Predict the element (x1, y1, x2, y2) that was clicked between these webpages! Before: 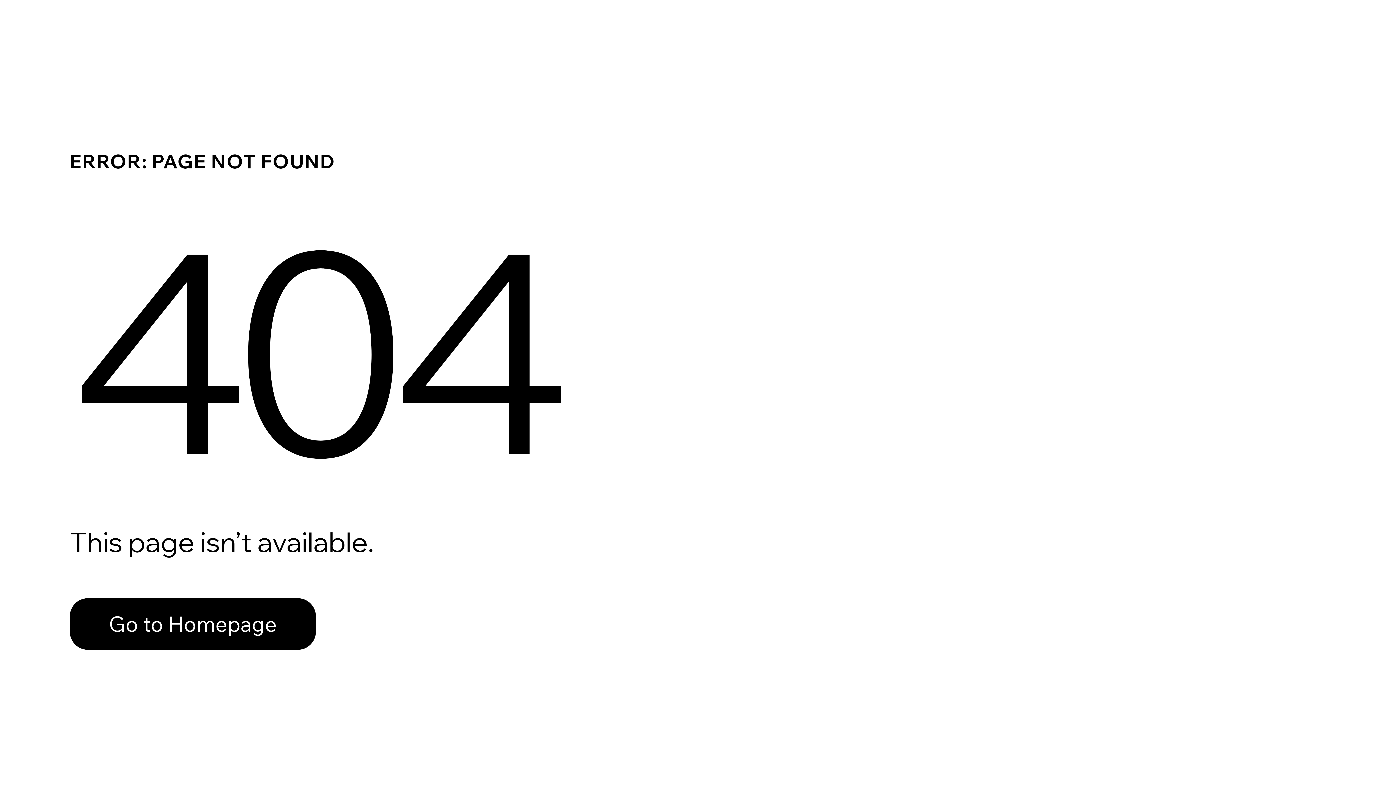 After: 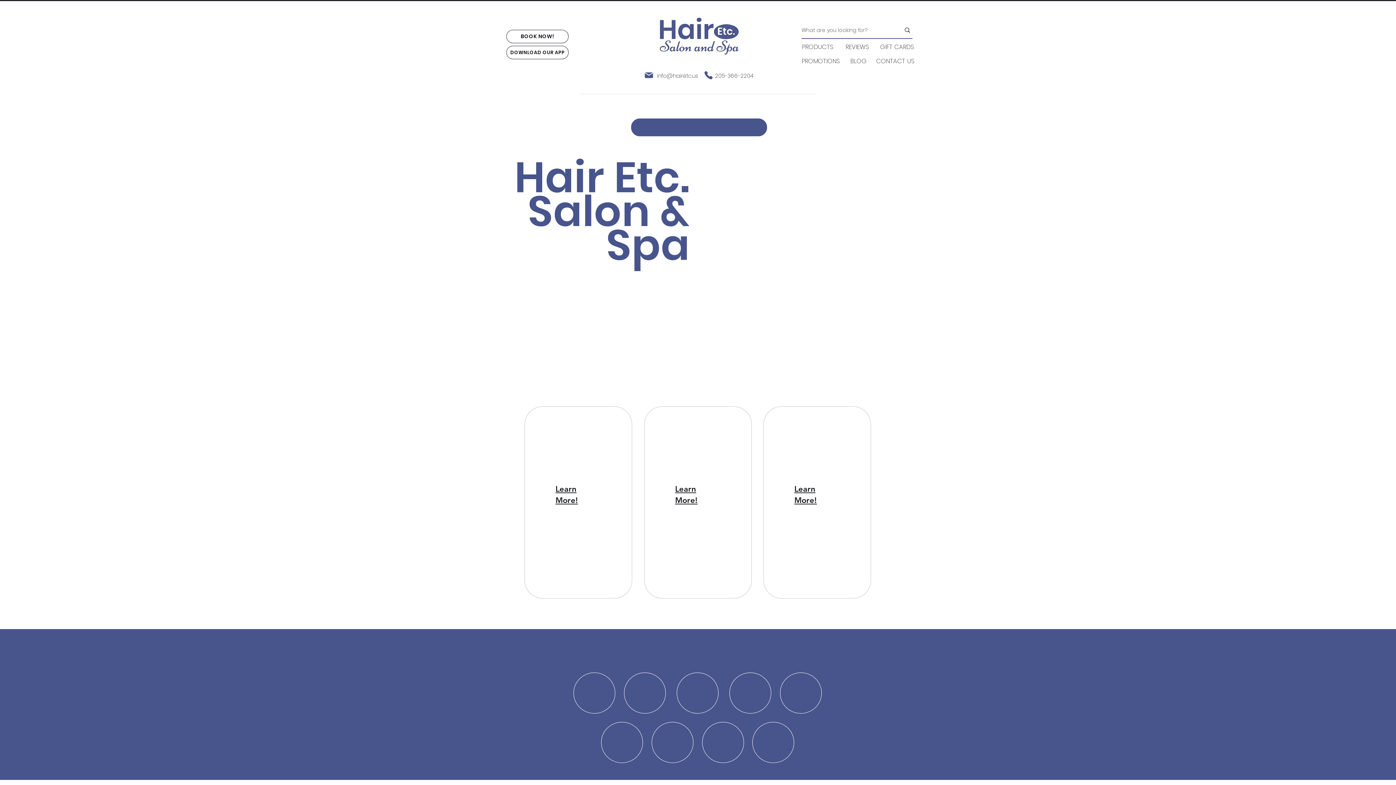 Action: bbox: (69, 582, 768, 659) label: Go to Homepage